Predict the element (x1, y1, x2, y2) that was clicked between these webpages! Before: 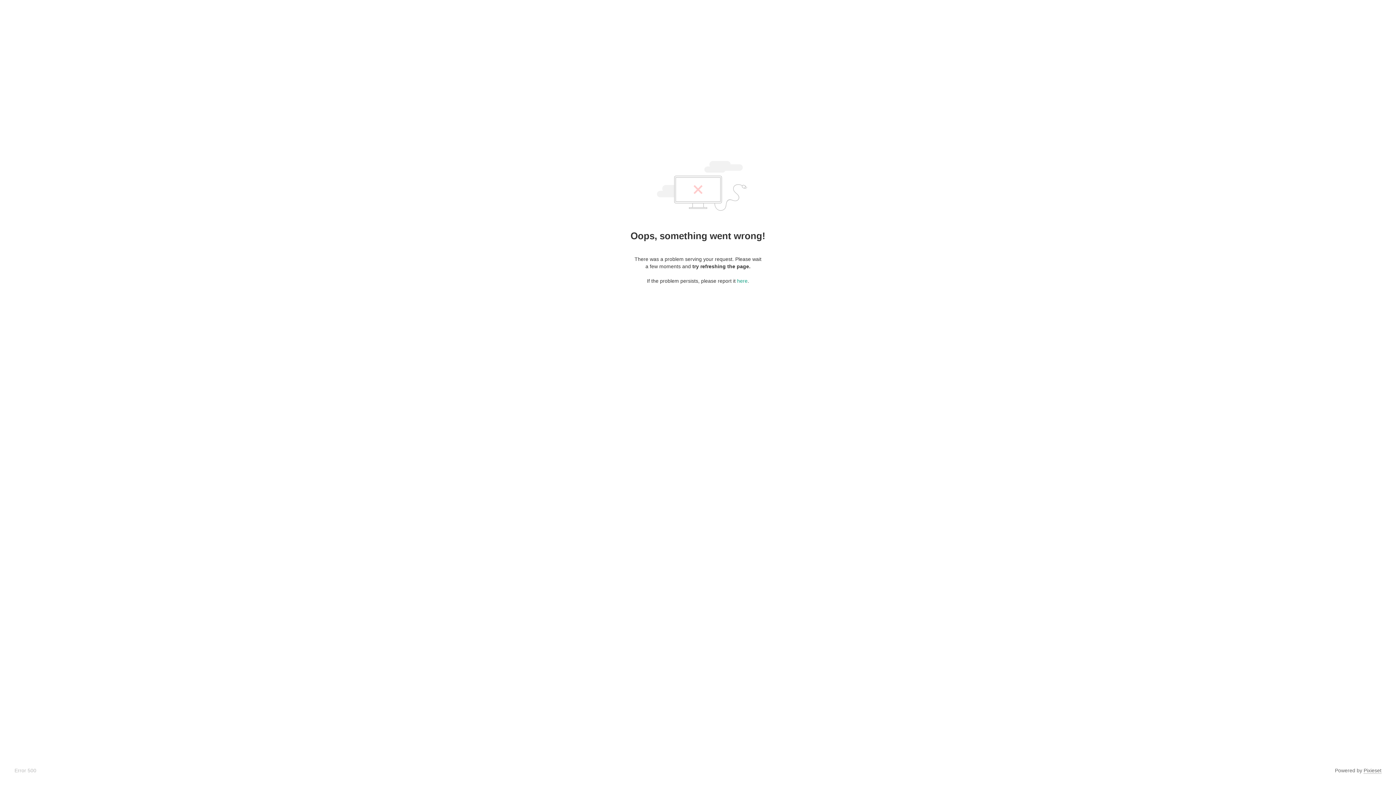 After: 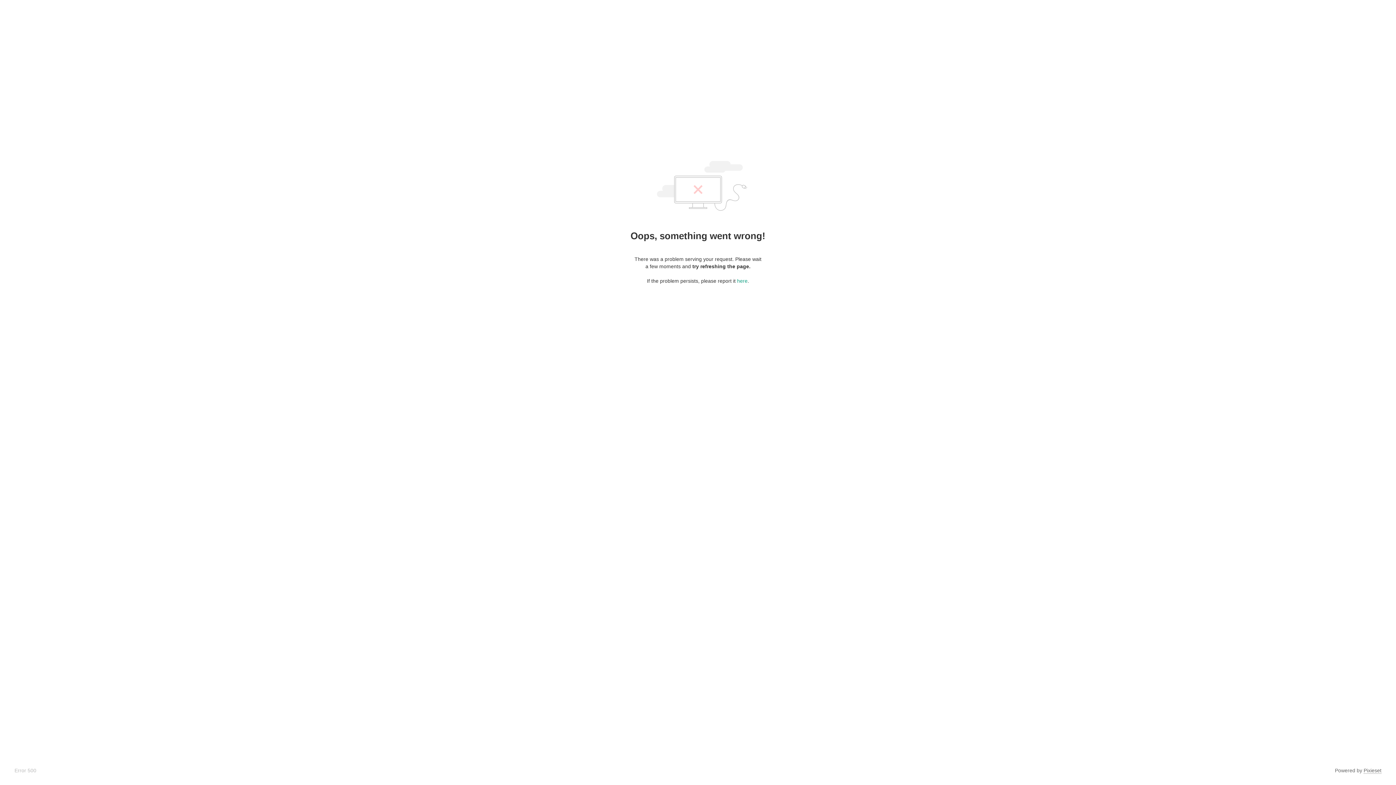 Action: bbox: (1364, 768, 1381, 774) label: Pixieset